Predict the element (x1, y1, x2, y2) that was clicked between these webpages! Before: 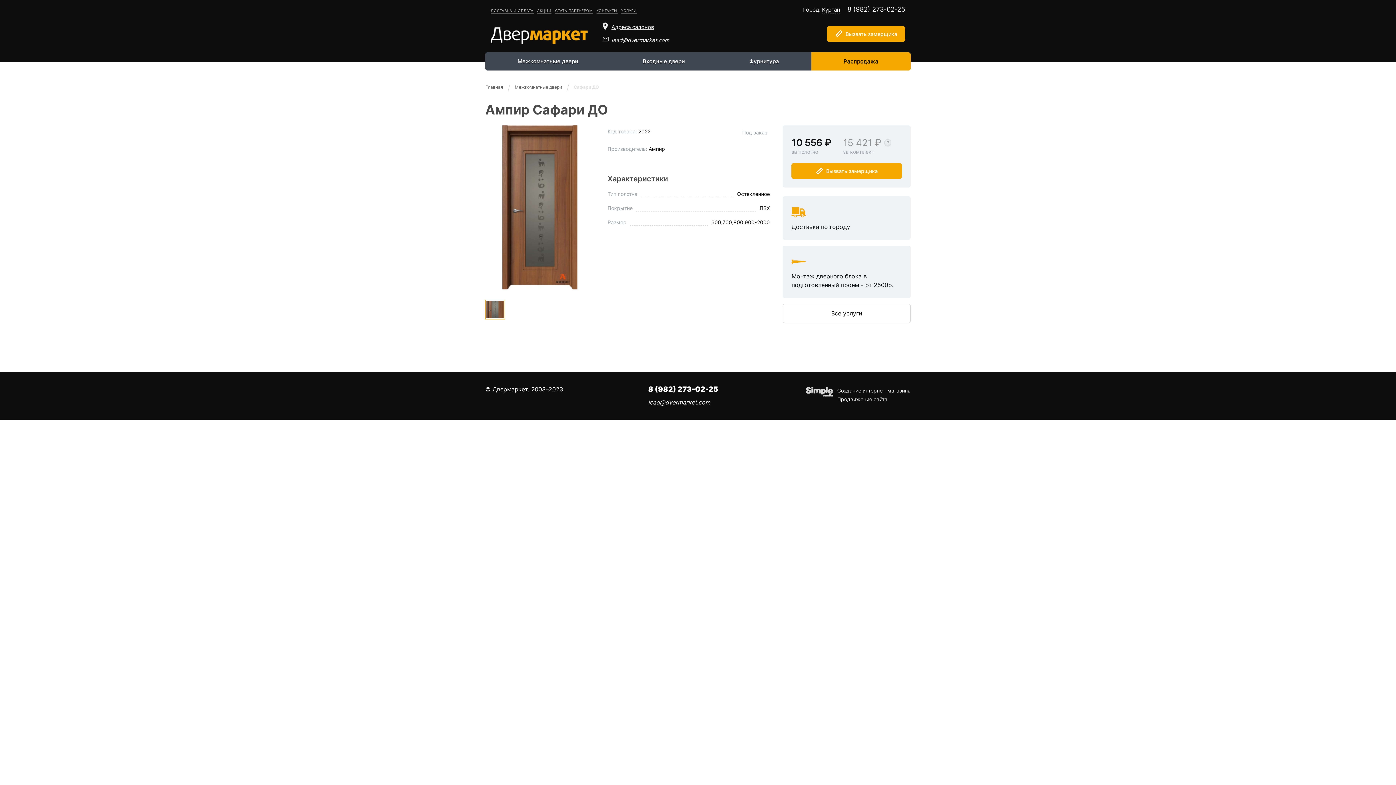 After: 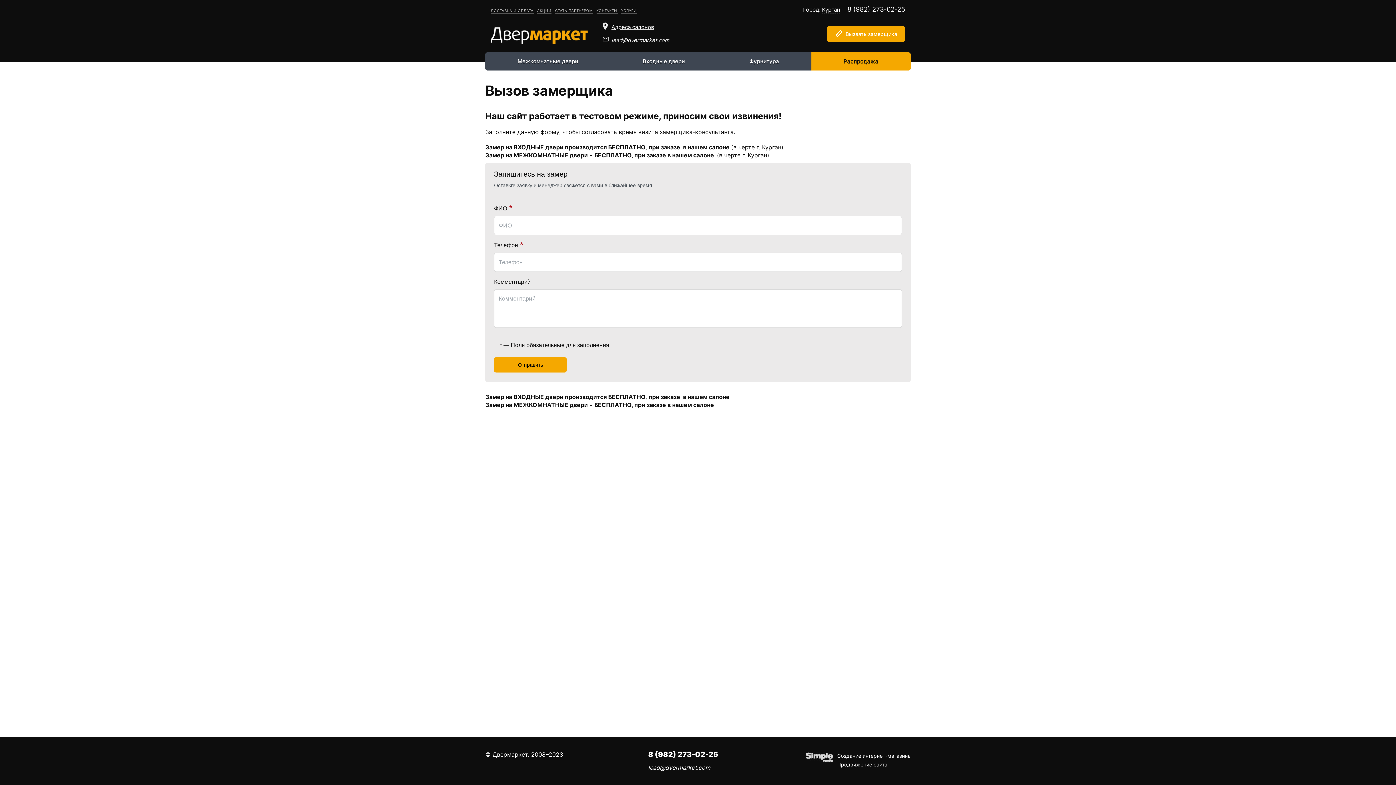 Action: label: Вызвать замерщика bbox: (827, 26, 905, 41)